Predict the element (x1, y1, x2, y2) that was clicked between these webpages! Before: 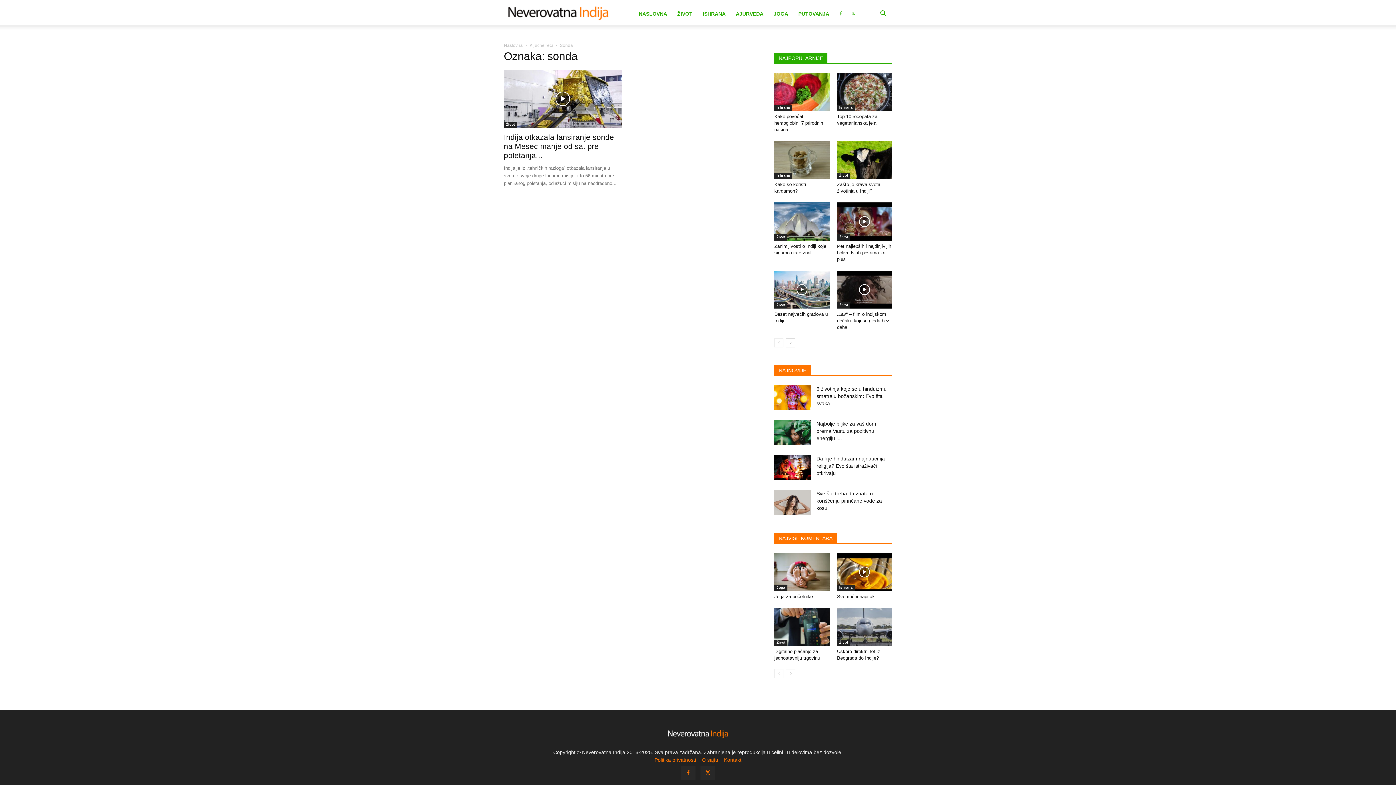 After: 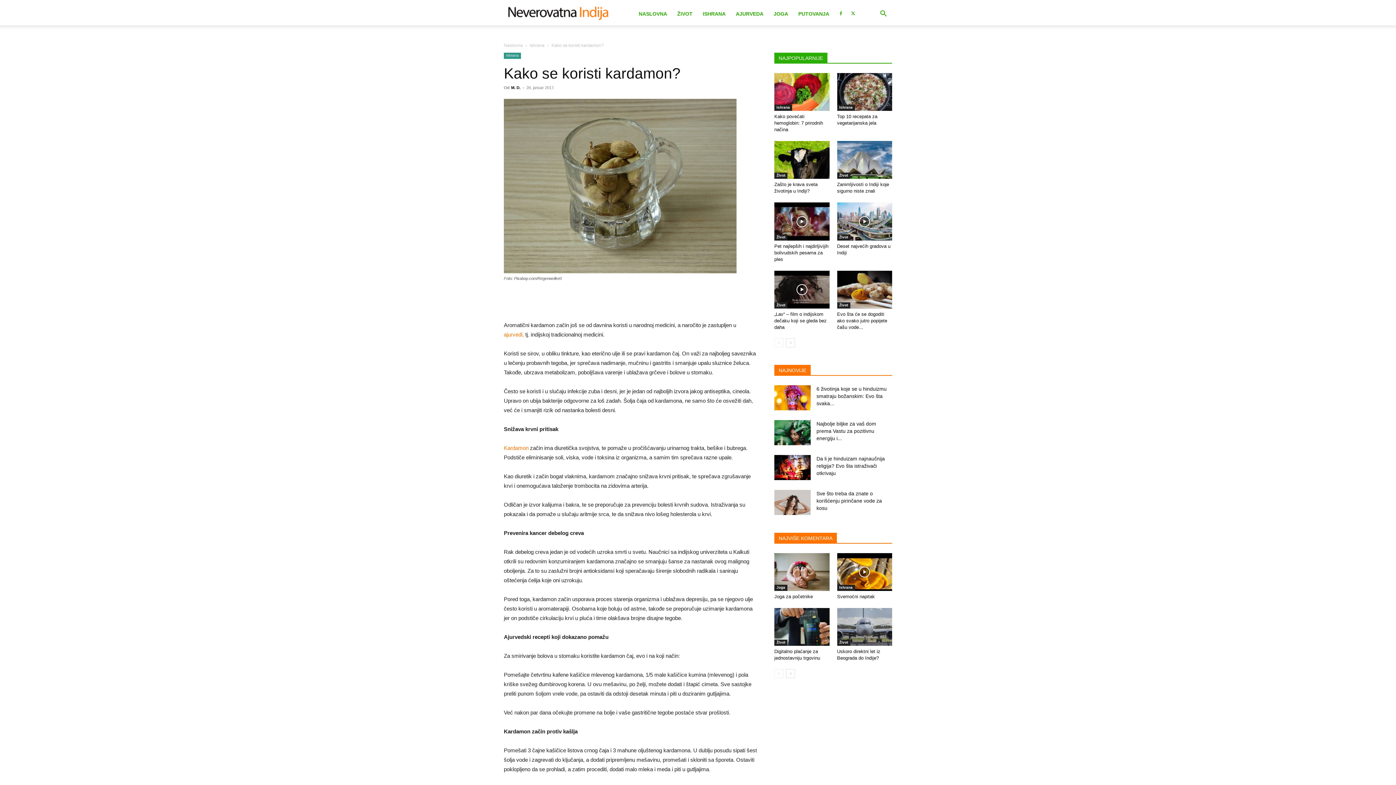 Action: bbox: (774, 141, 829, 179)